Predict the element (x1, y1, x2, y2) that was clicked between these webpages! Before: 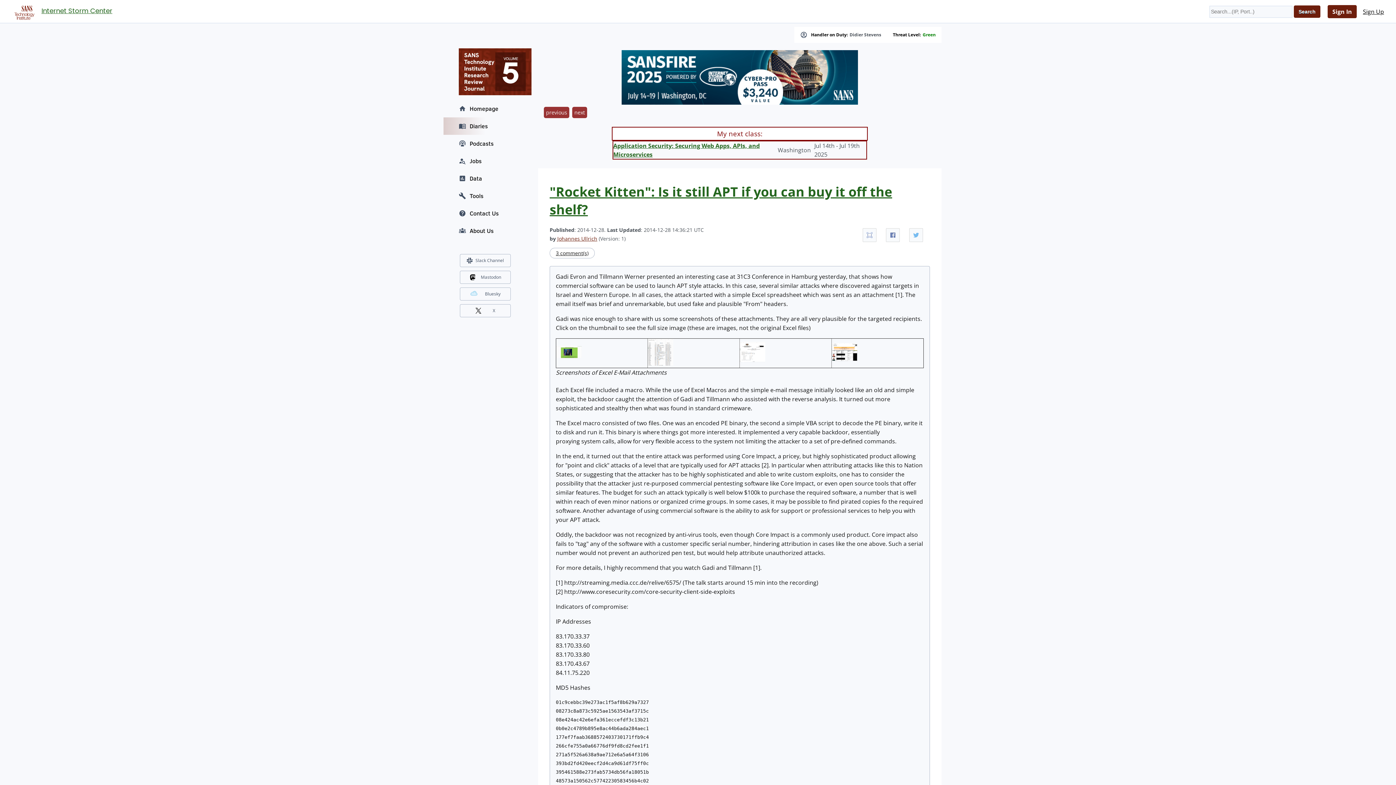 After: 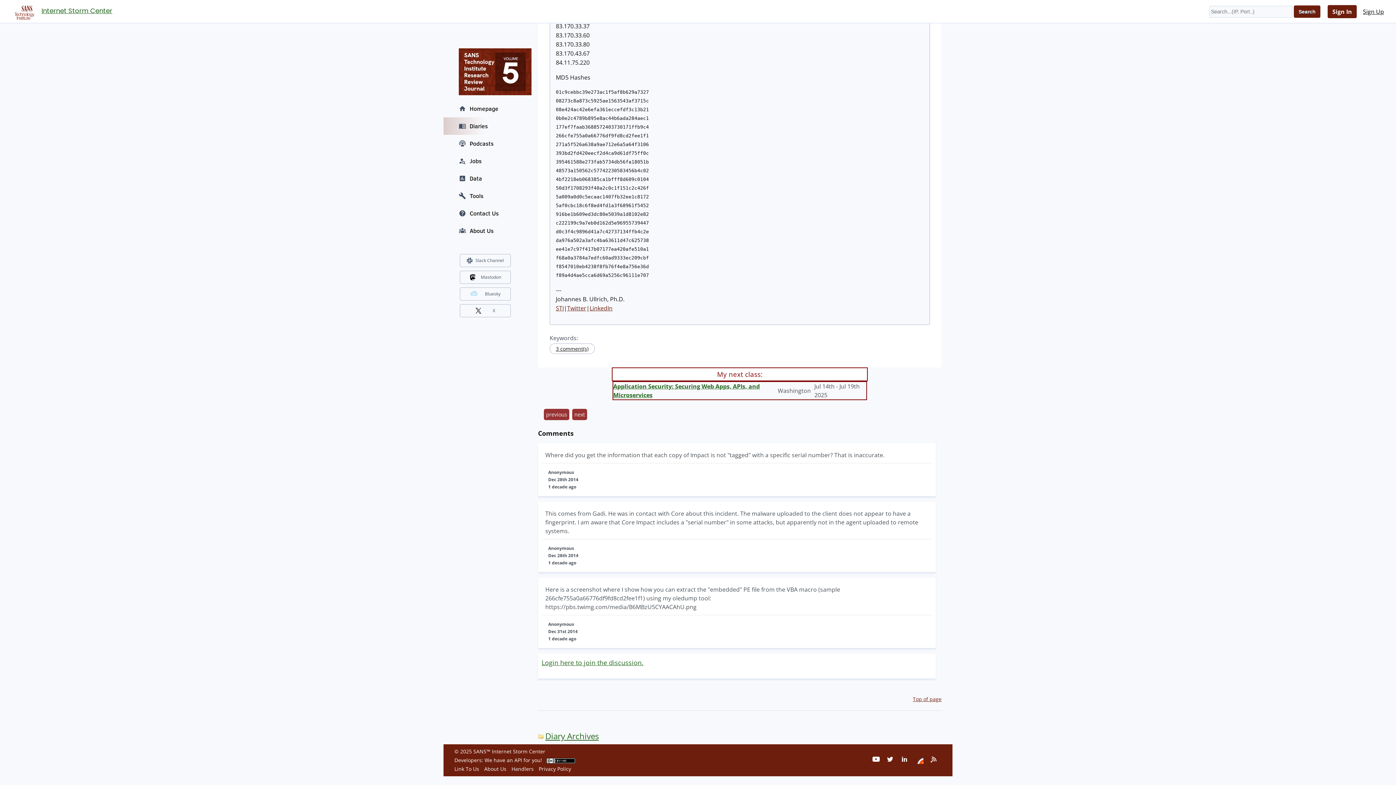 Action: label: 3 comment(s) bbox: (549, 248, 594, 258)